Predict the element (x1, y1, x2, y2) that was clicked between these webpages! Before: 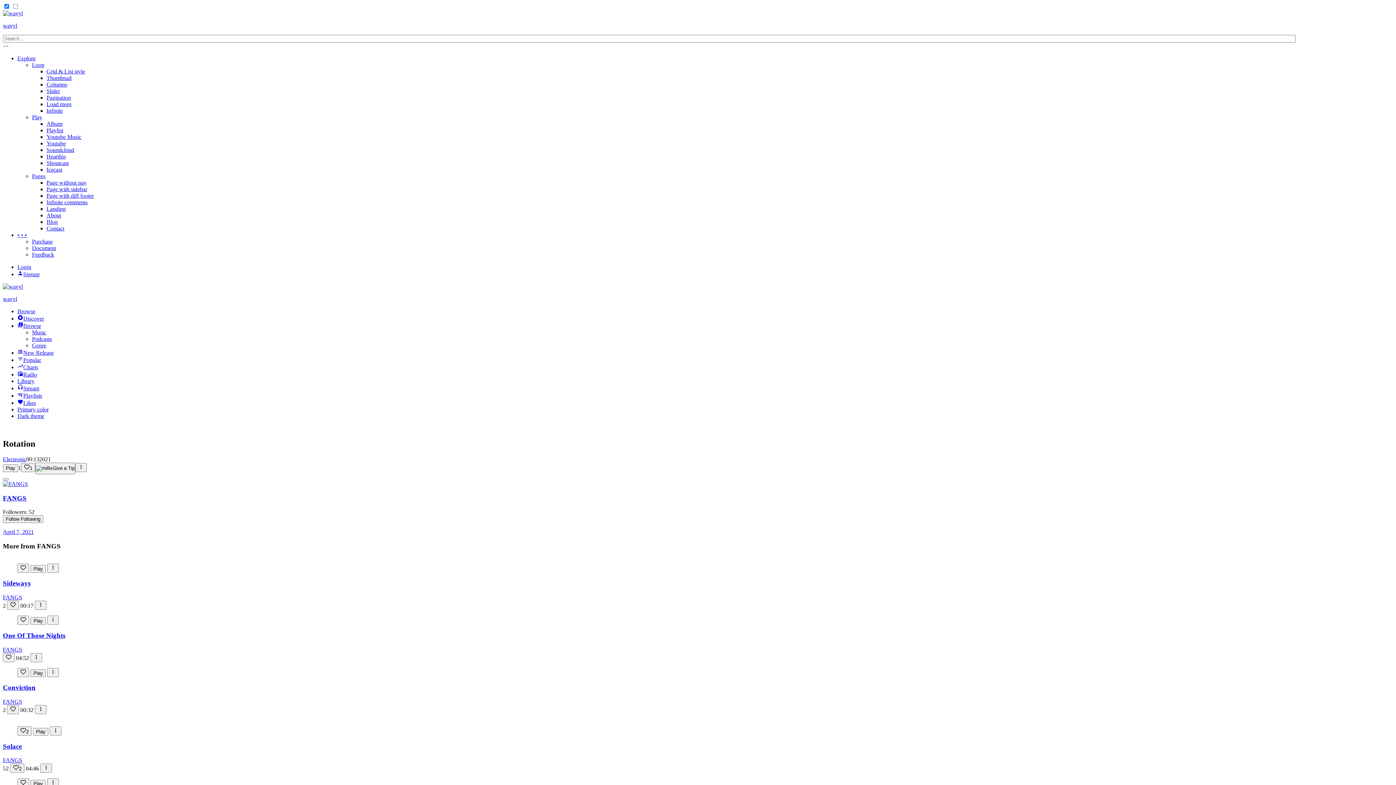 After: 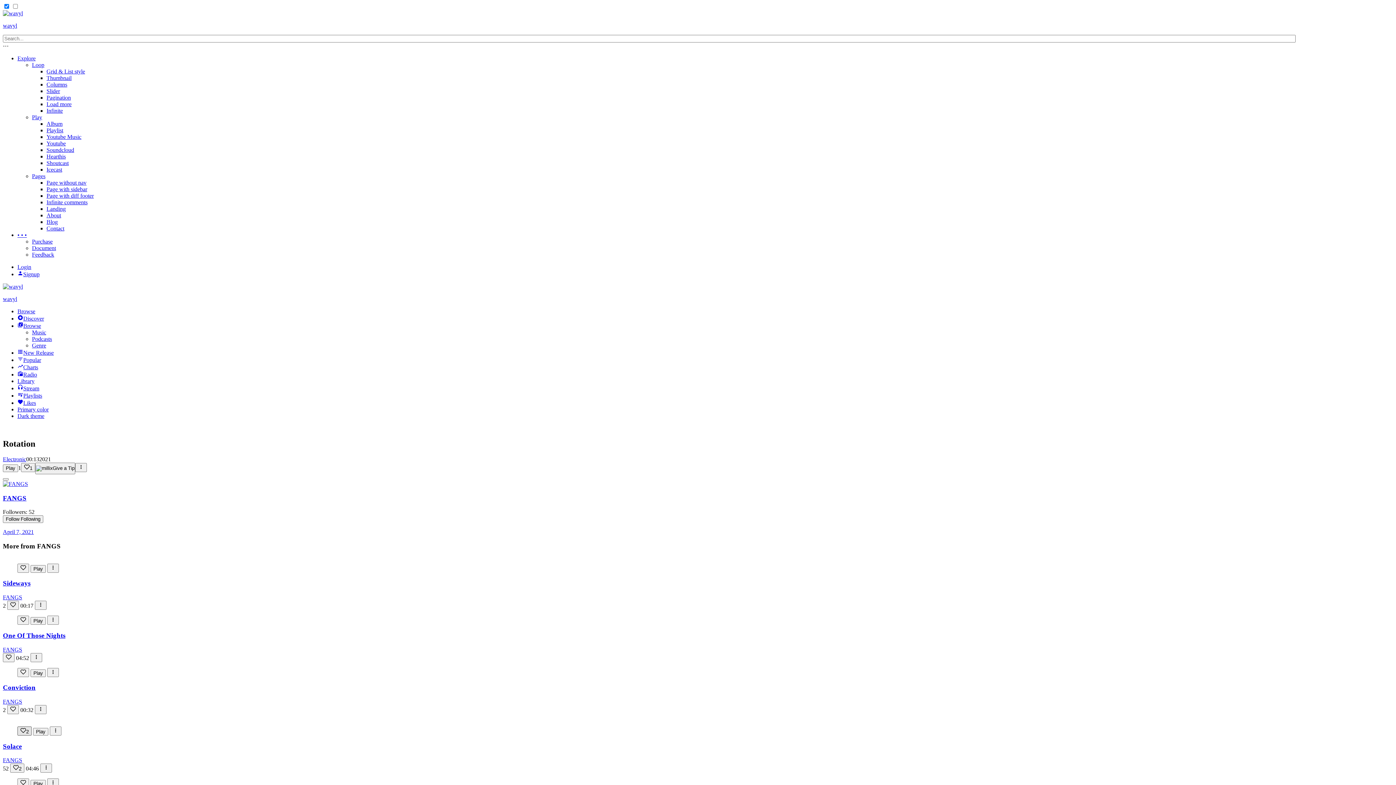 Action: bbox: (17, 726, 31, 736) label: 2